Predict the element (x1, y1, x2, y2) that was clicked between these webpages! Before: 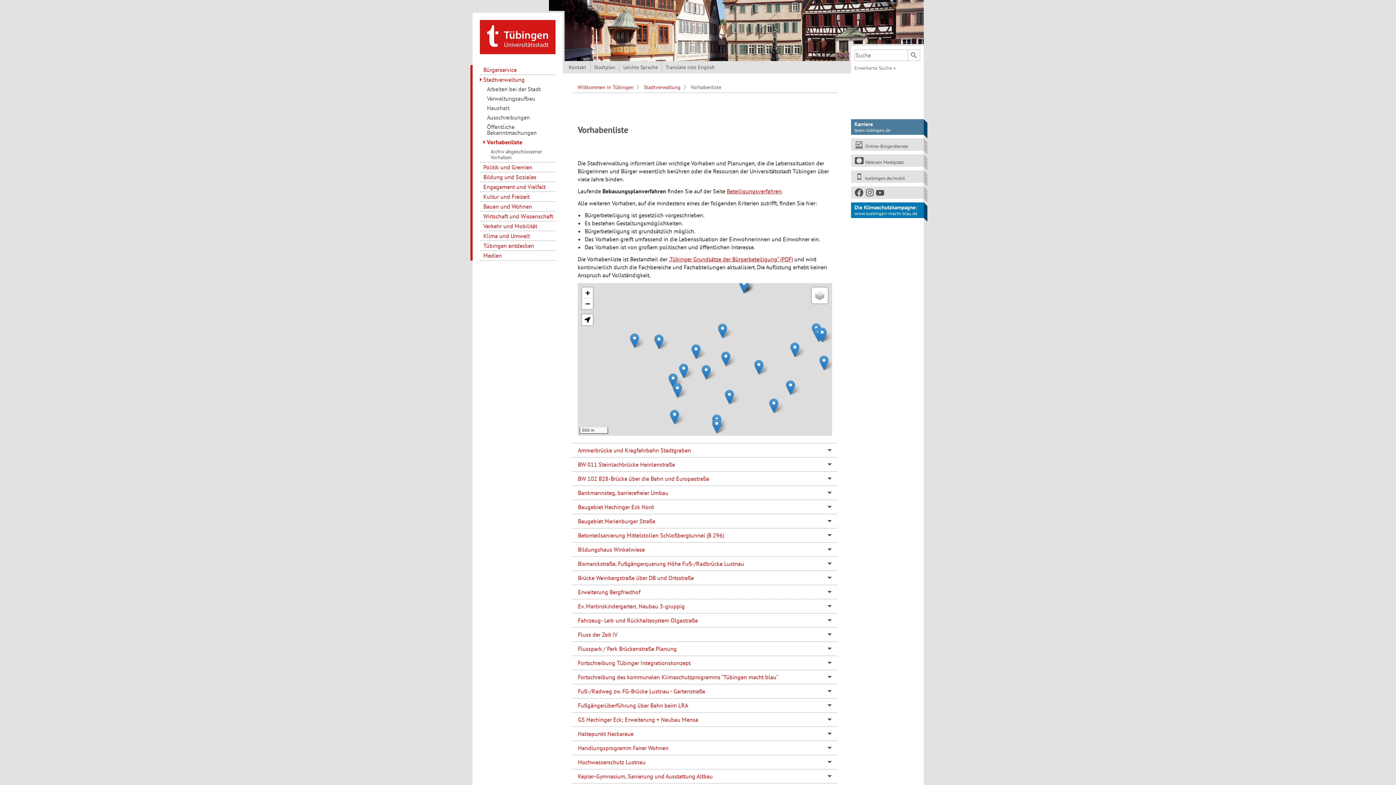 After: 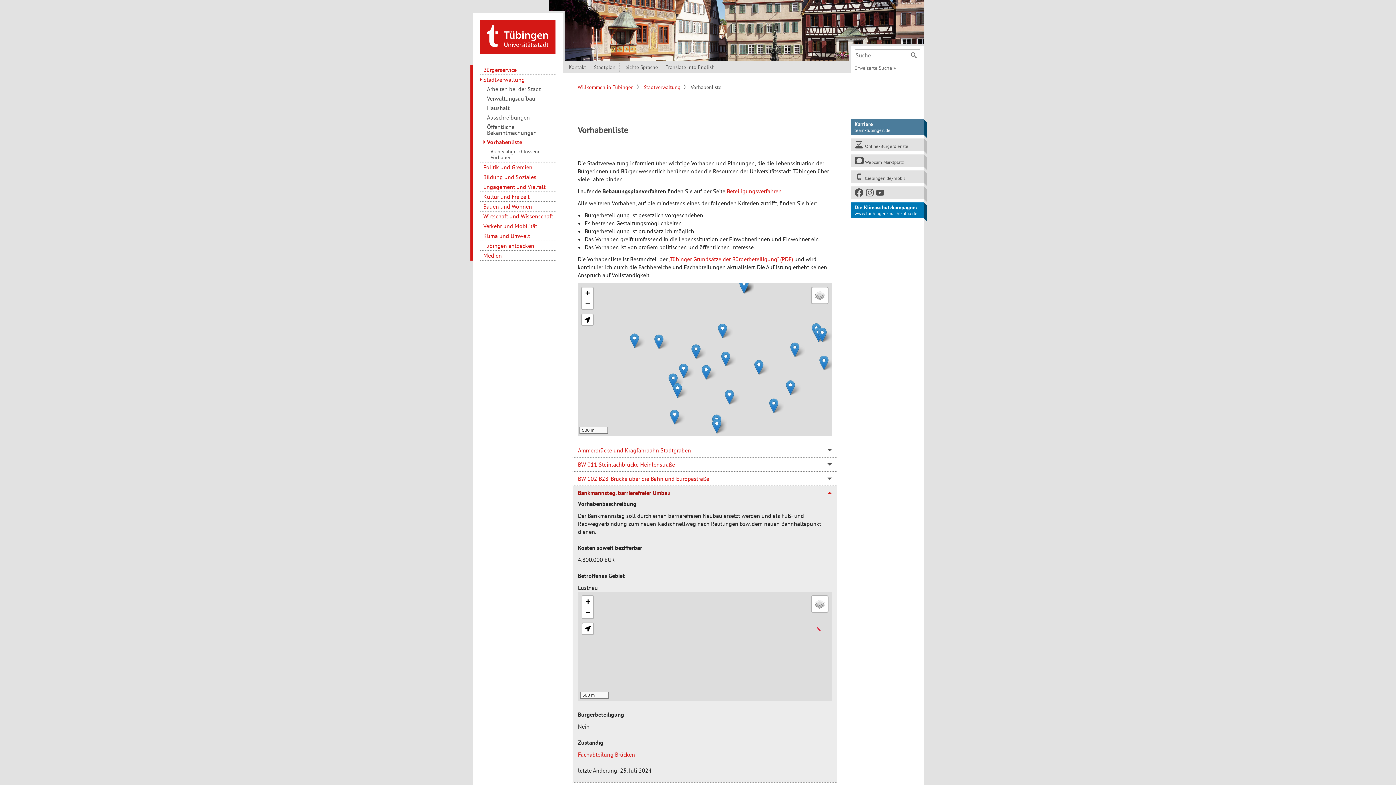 Action: bbox: (572, 486, 837, 499) label: Bankmannsteg, barrierefreier Umbau